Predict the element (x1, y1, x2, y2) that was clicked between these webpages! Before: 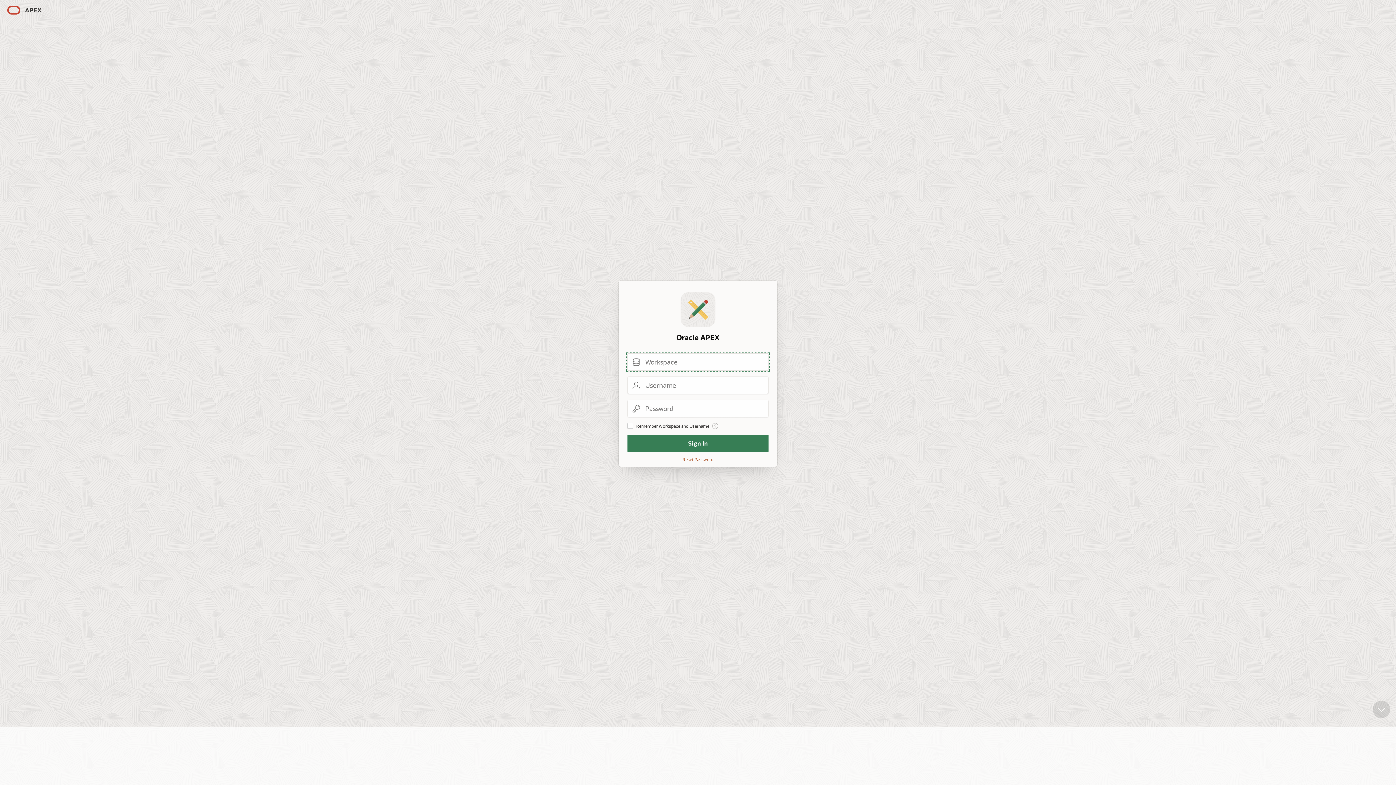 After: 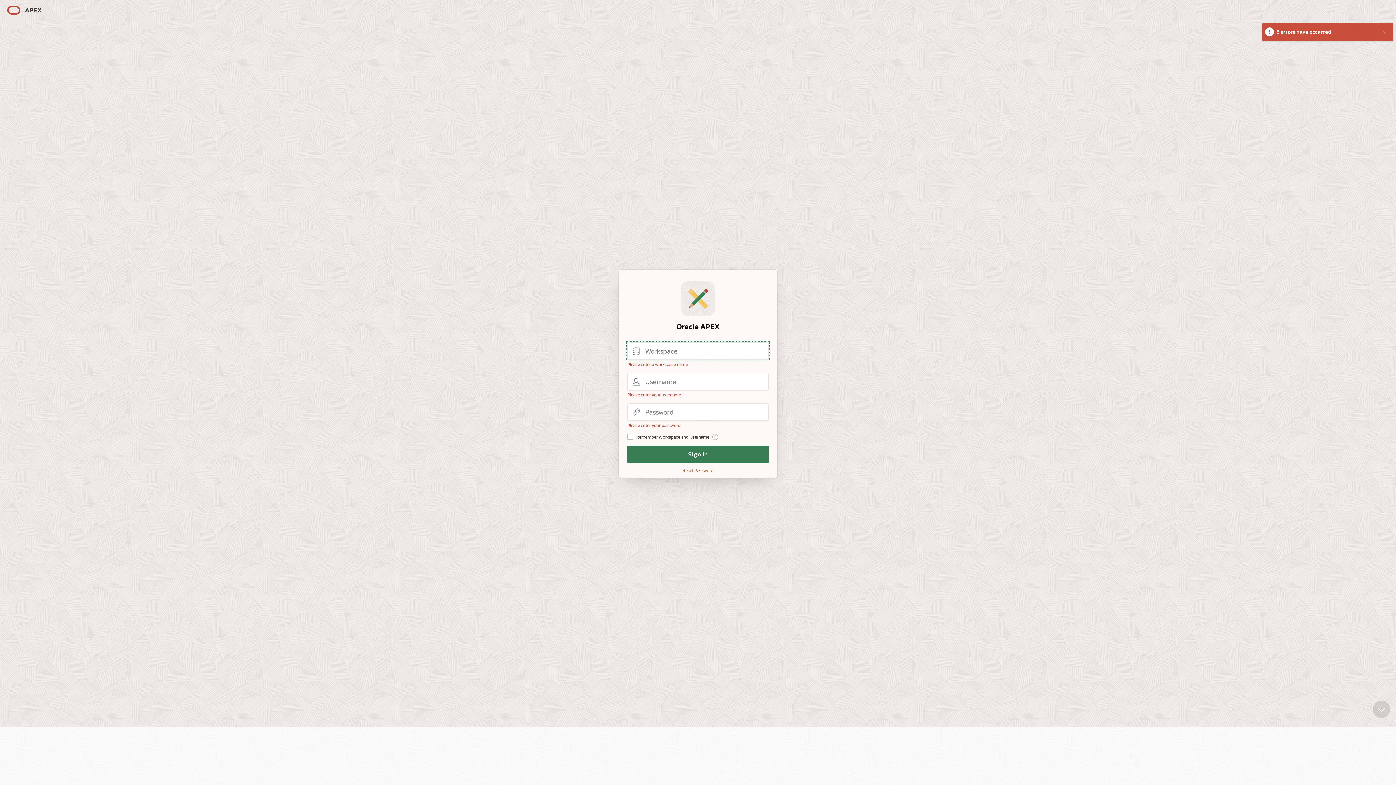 Action: label: Sign In bbox: (627, 434, 768, 452)